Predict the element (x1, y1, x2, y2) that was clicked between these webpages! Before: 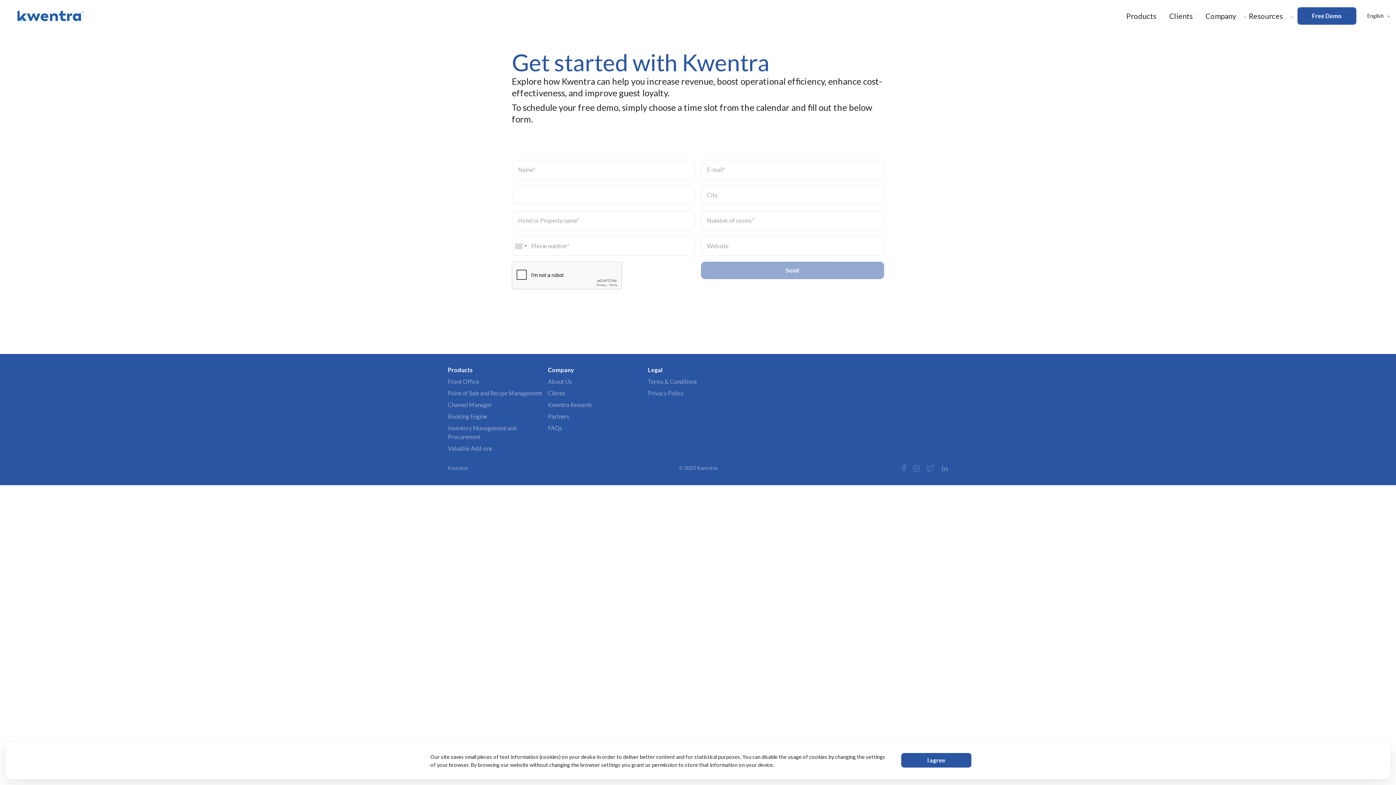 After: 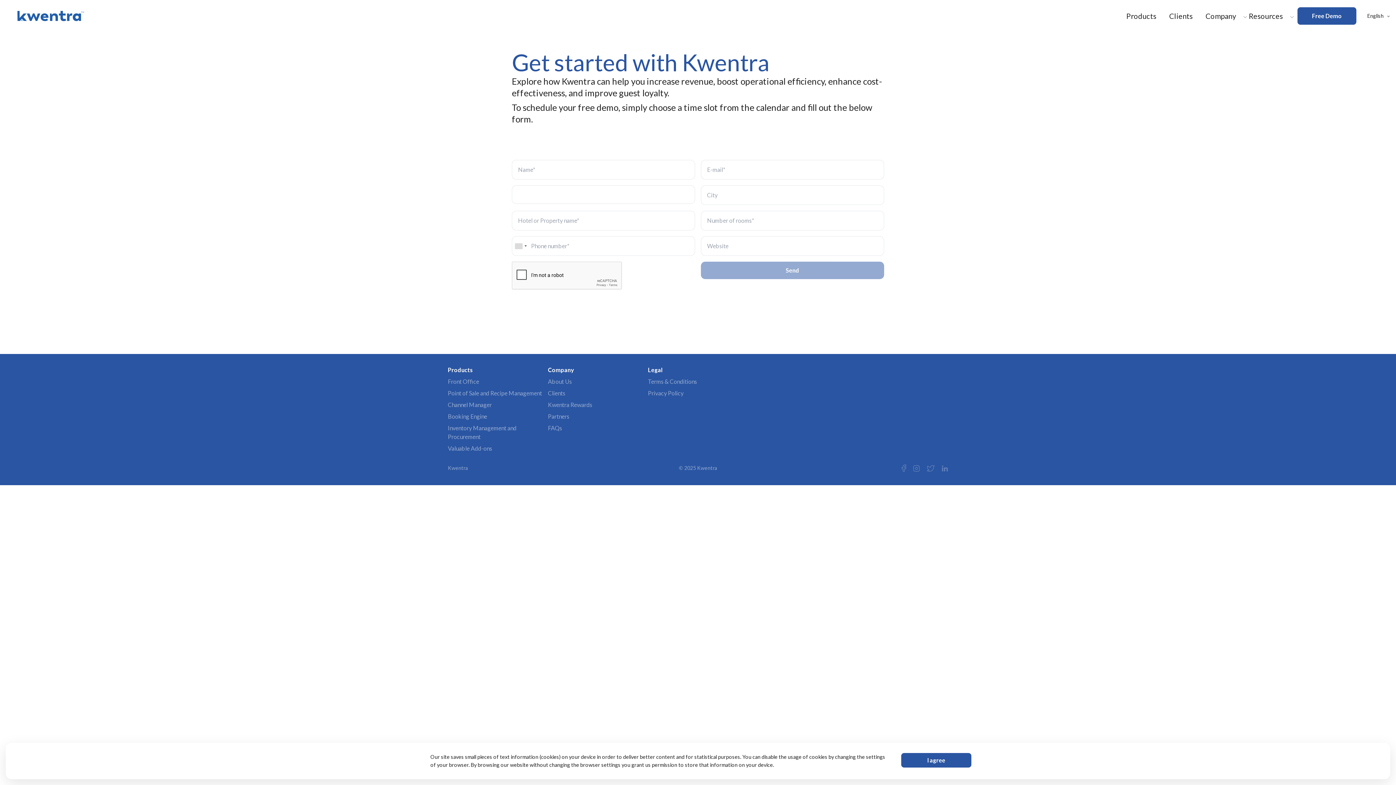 Action: bbox: (1297, 7, 1356, 24) label: Free Demo